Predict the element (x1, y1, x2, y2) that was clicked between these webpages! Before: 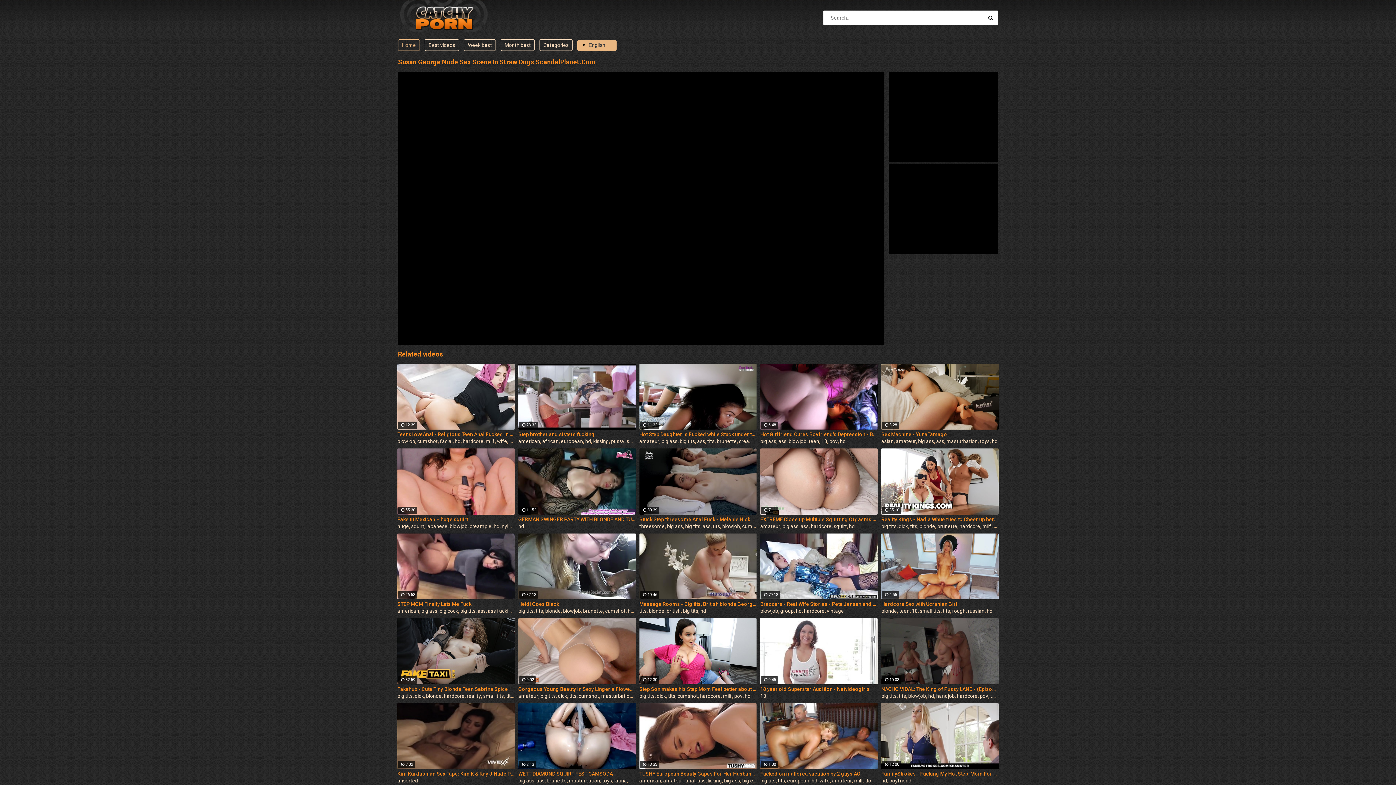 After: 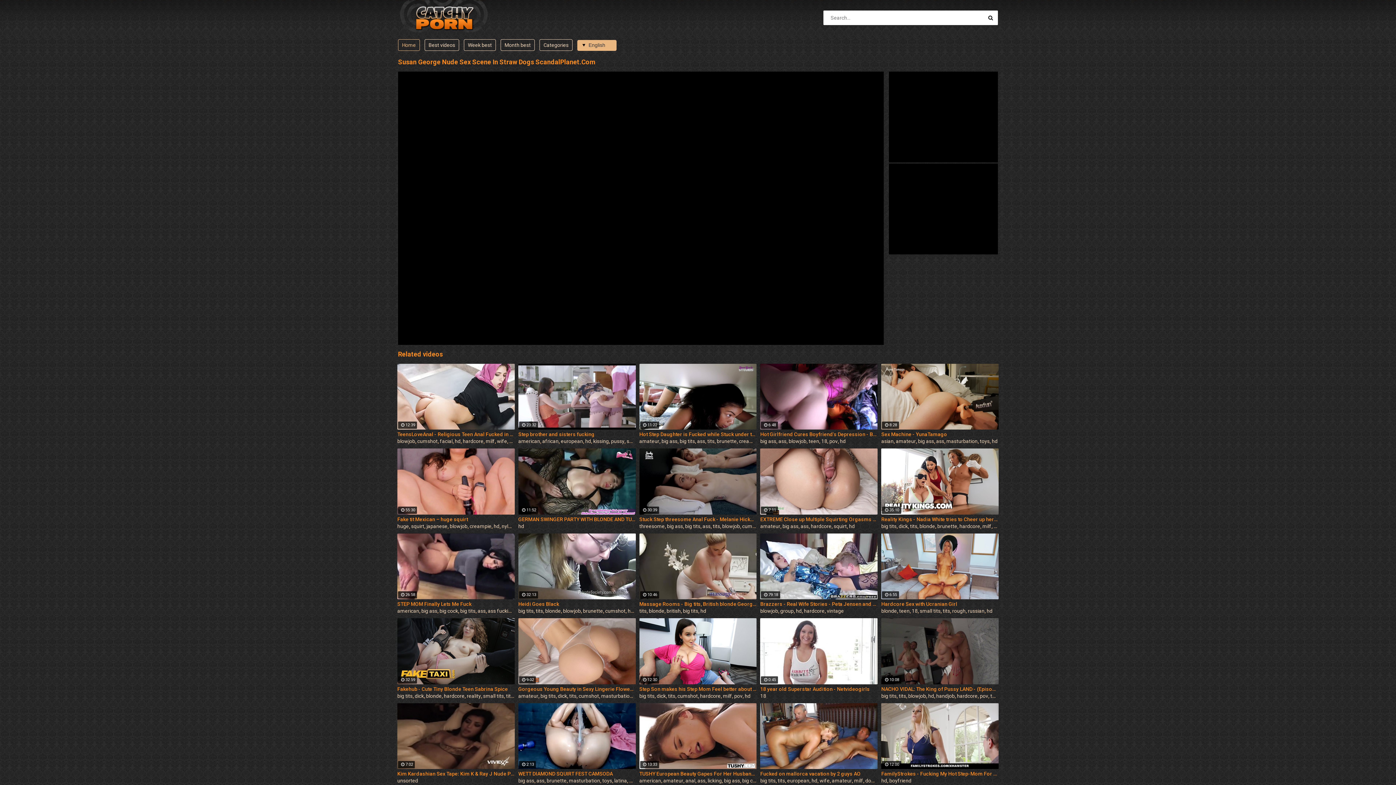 Action: label: hd bbox: (811, 778, 817, 784)